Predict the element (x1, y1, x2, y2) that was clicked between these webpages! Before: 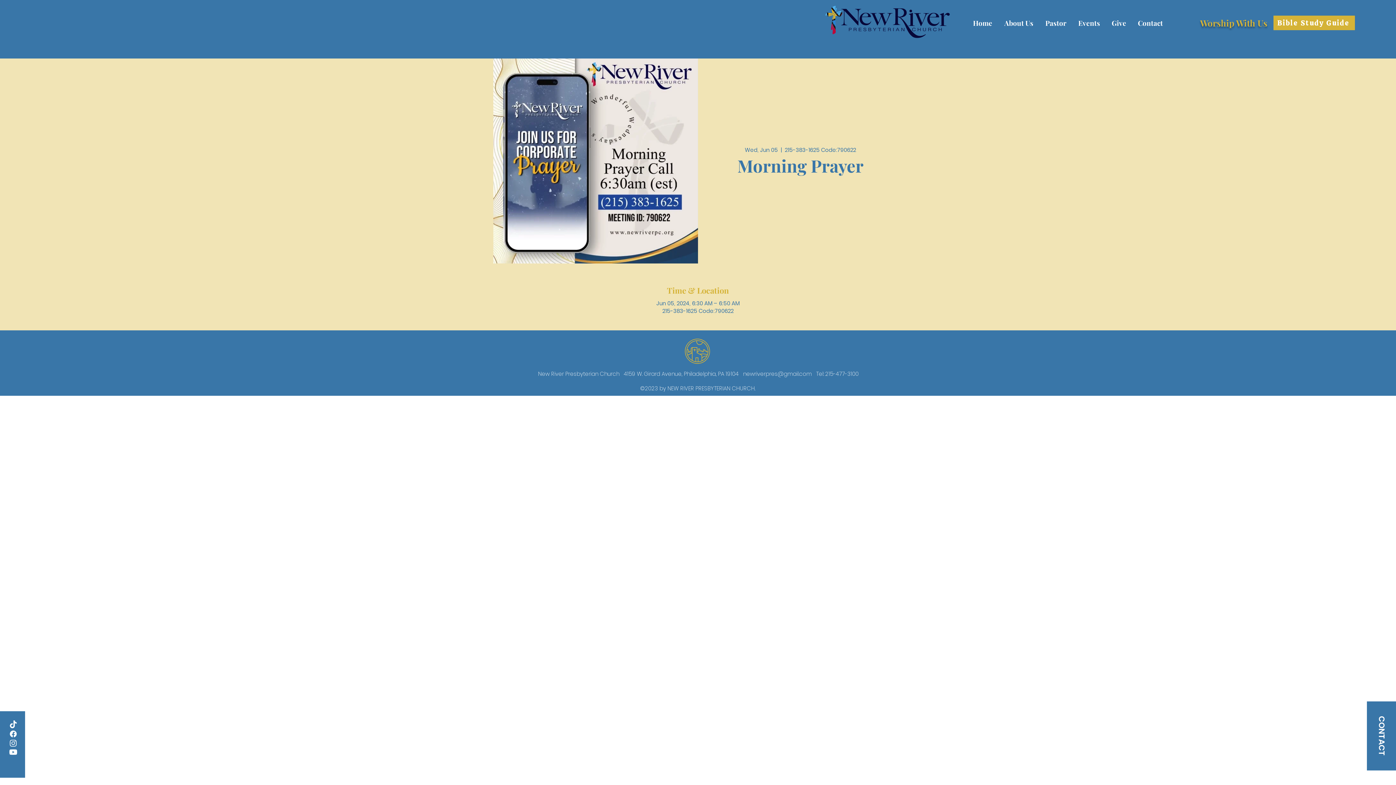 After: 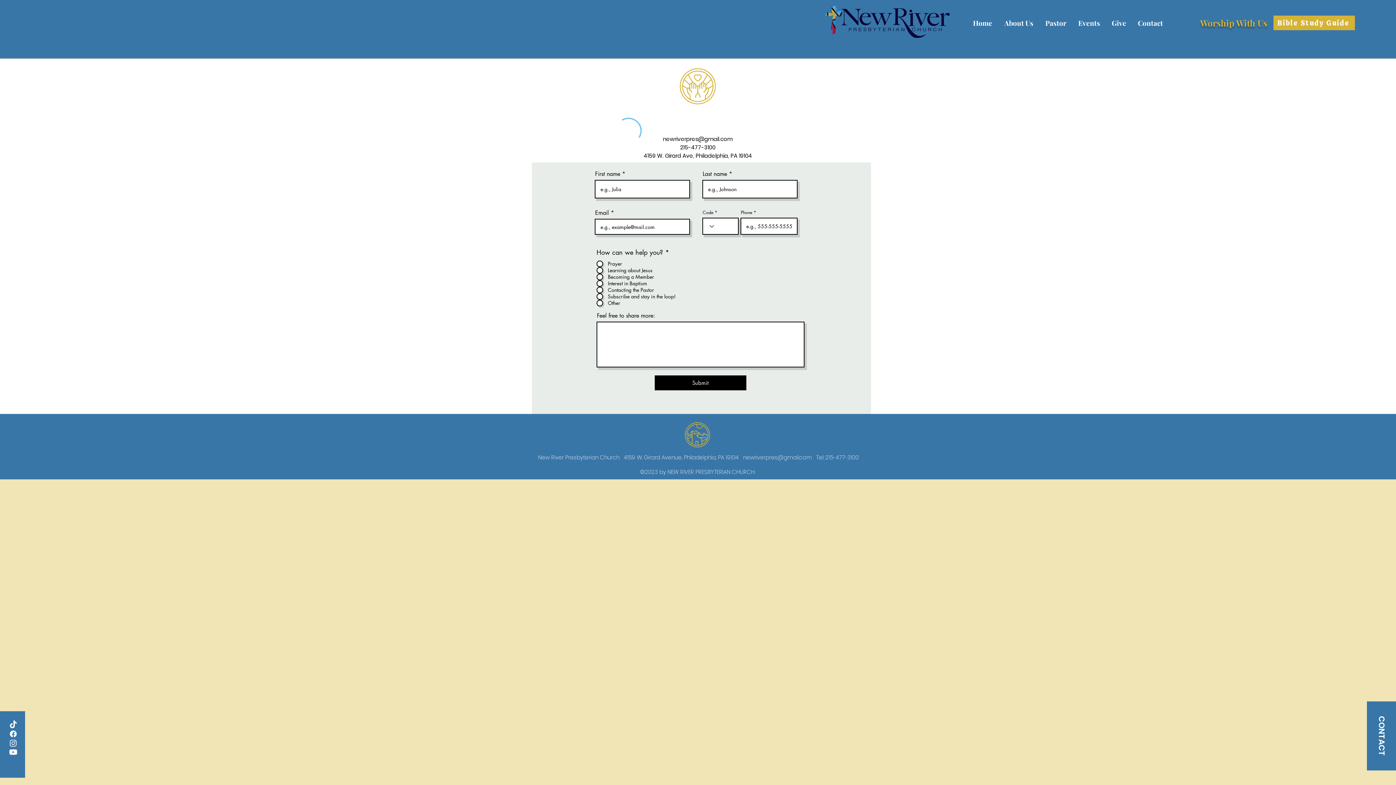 Action: label: Contact bbox: (1132, 15, 1169, 30)